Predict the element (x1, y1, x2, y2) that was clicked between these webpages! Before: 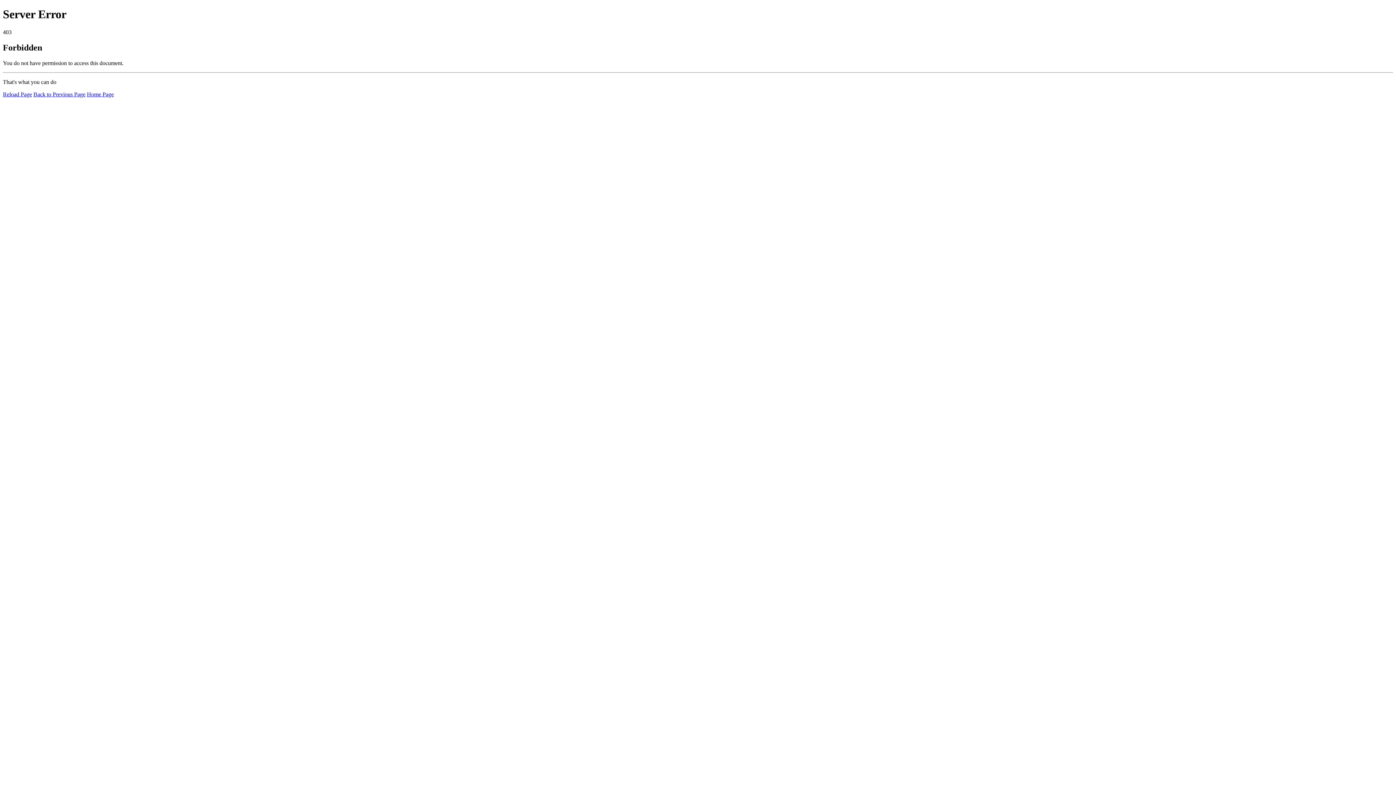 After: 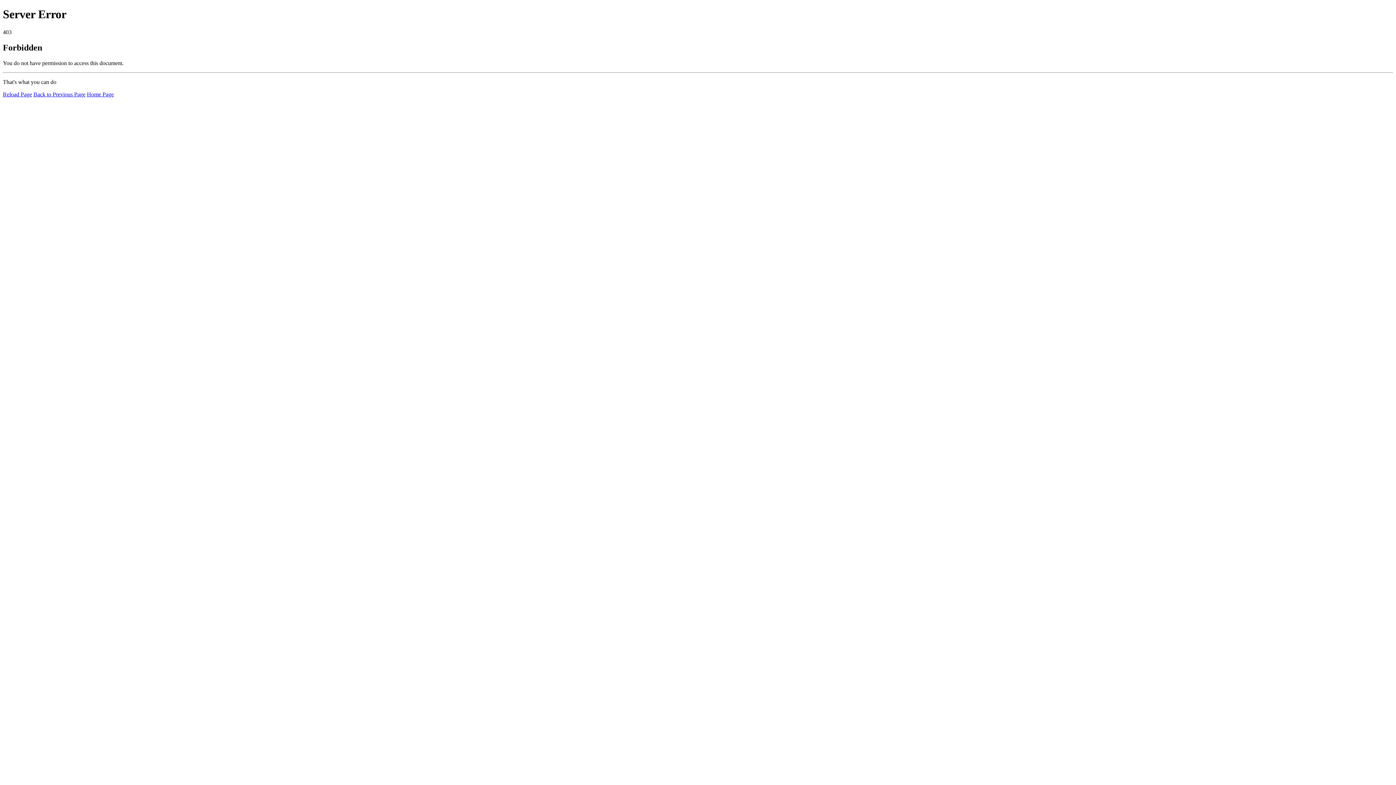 Action: bbox: (2, 91, 32, 97) label: Reload Page